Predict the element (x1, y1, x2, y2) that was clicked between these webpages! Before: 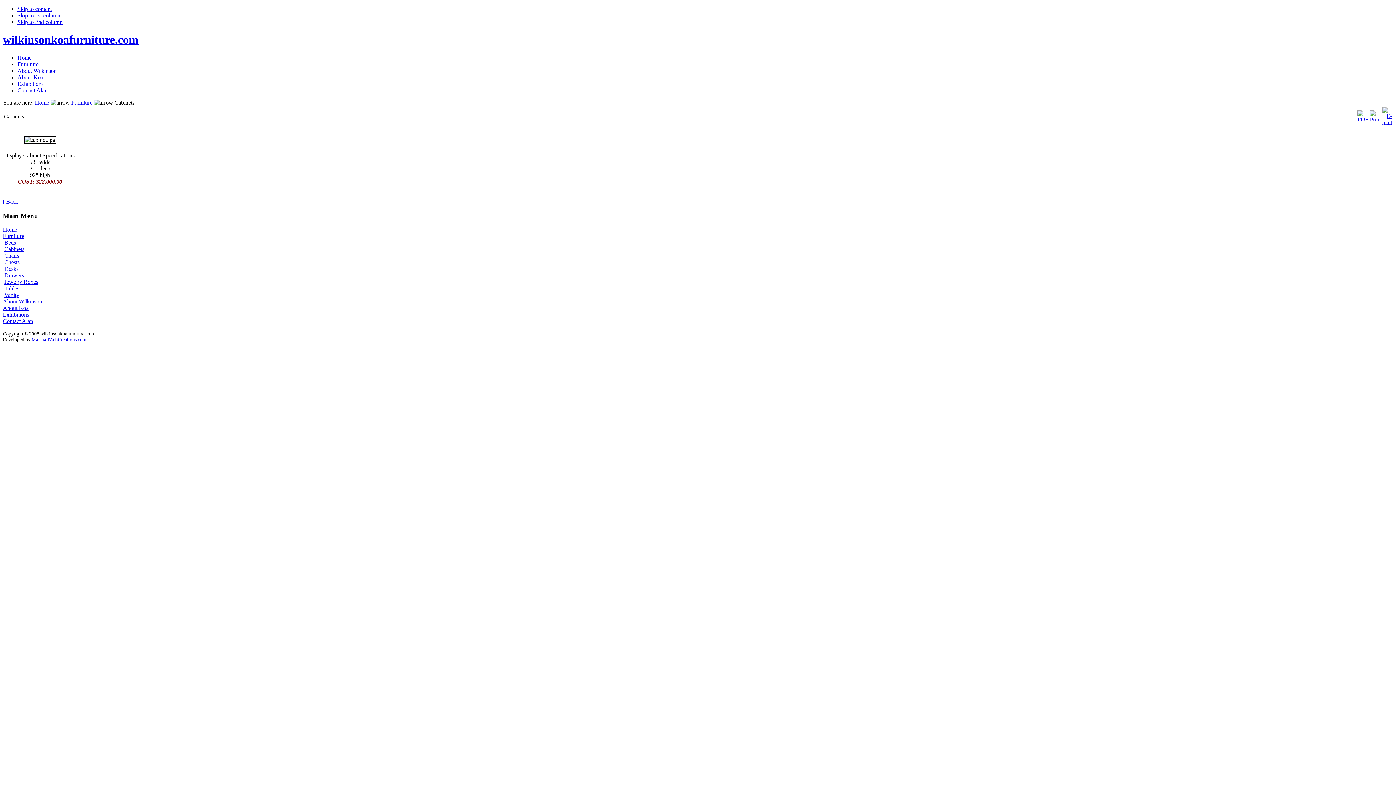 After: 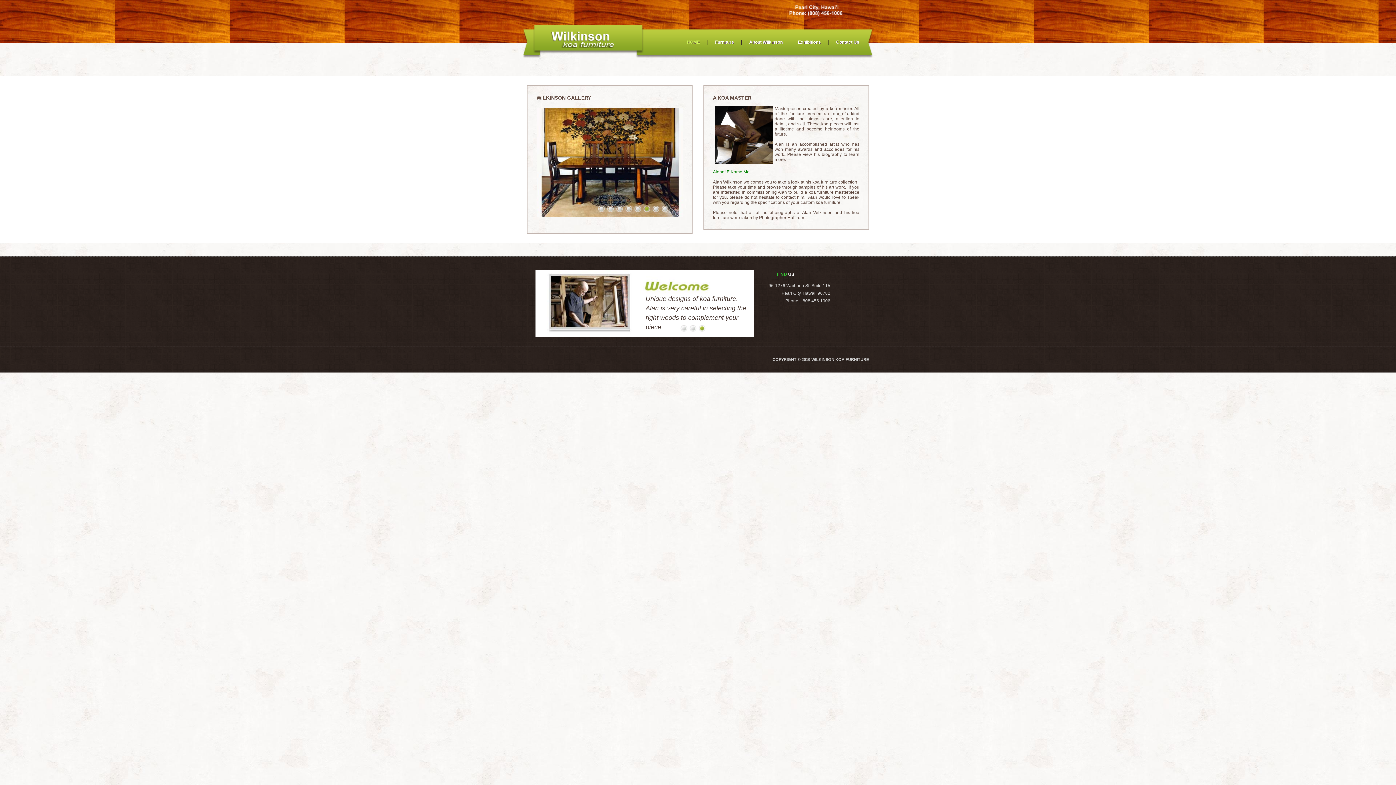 Action: label: Home bbox: (2, 226, 17, 232)